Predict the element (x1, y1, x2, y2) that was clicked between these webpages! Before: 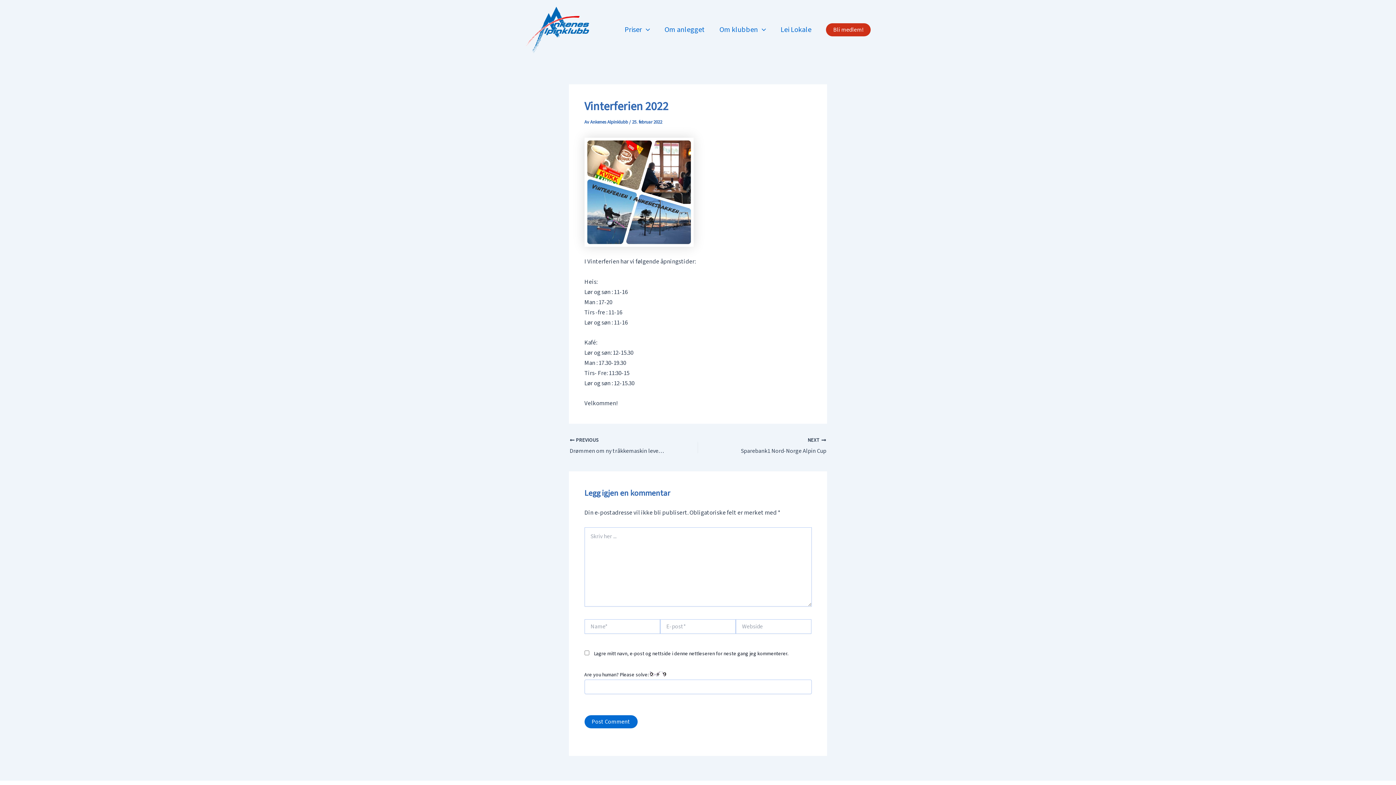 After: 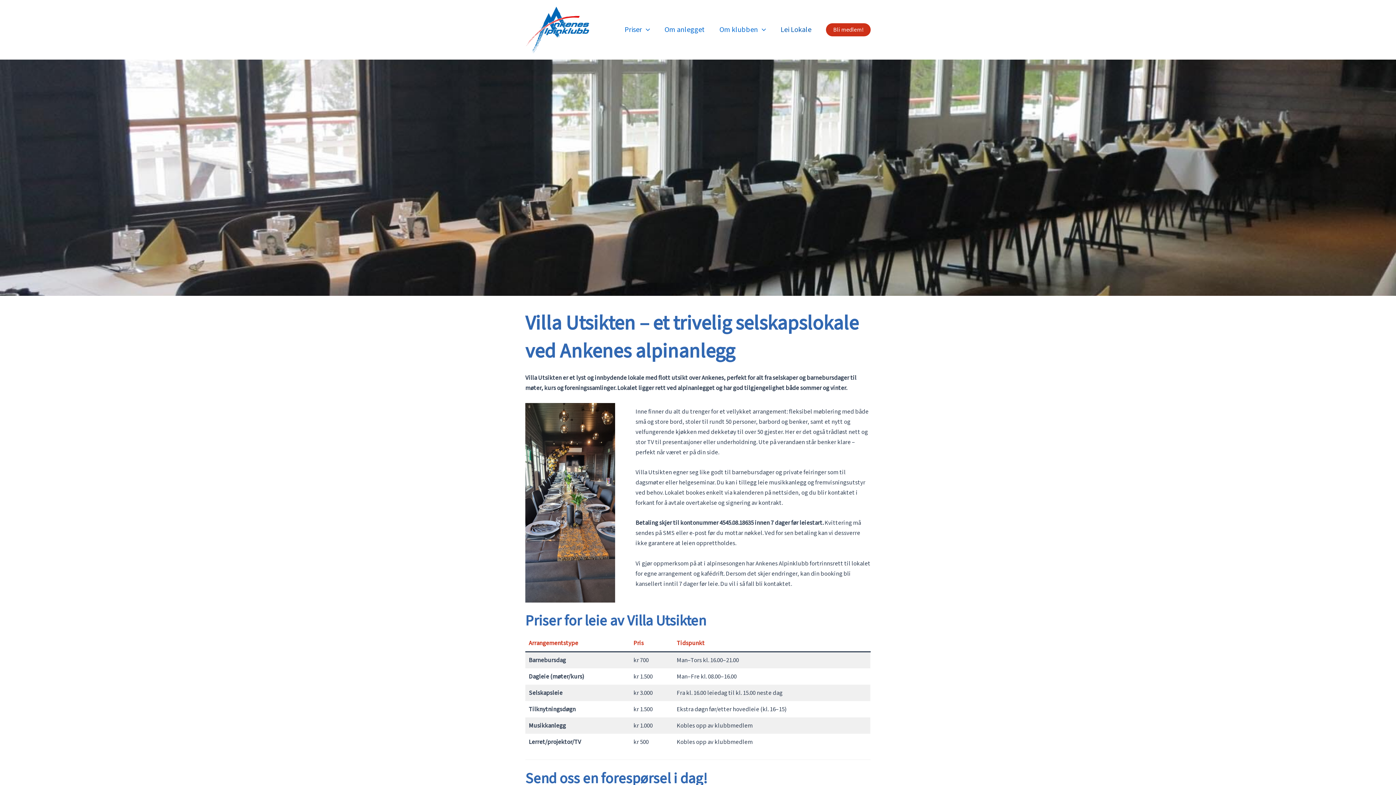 Action: bbox: (773, 24, 818, 35) label: Lei Lokale